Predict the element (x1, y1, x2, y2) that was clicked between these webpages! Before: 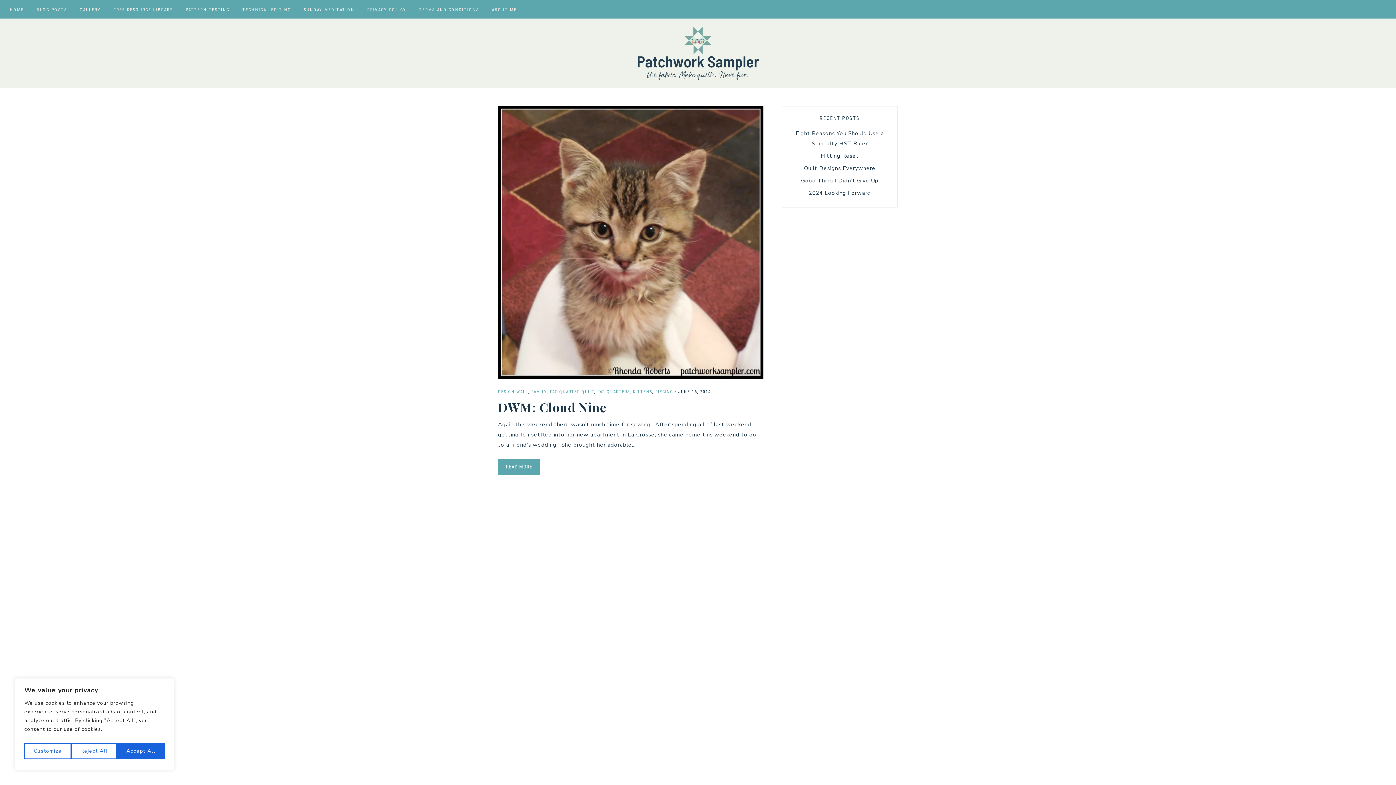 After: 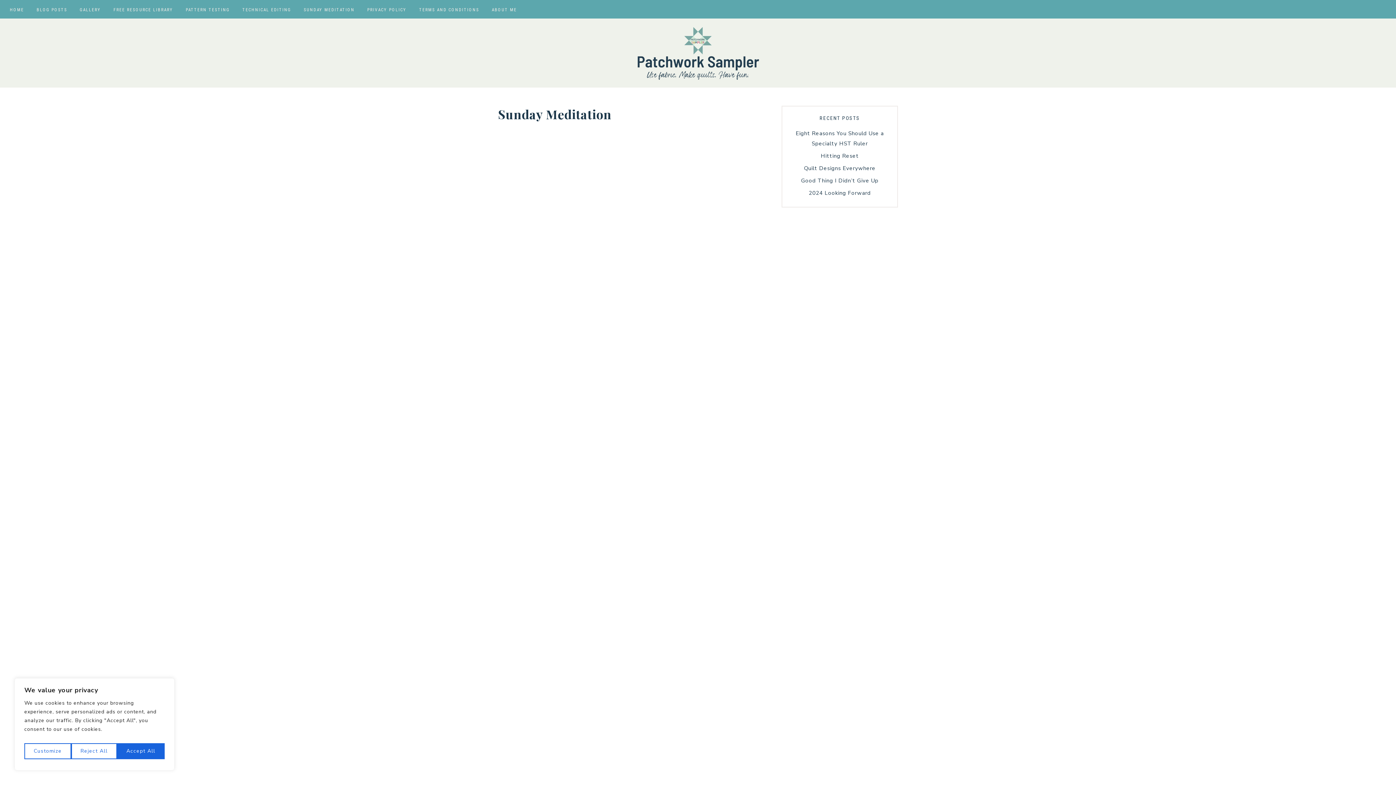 Action: label: SUNDAY MEDITATION bbox: (298, 0, 360, 18)